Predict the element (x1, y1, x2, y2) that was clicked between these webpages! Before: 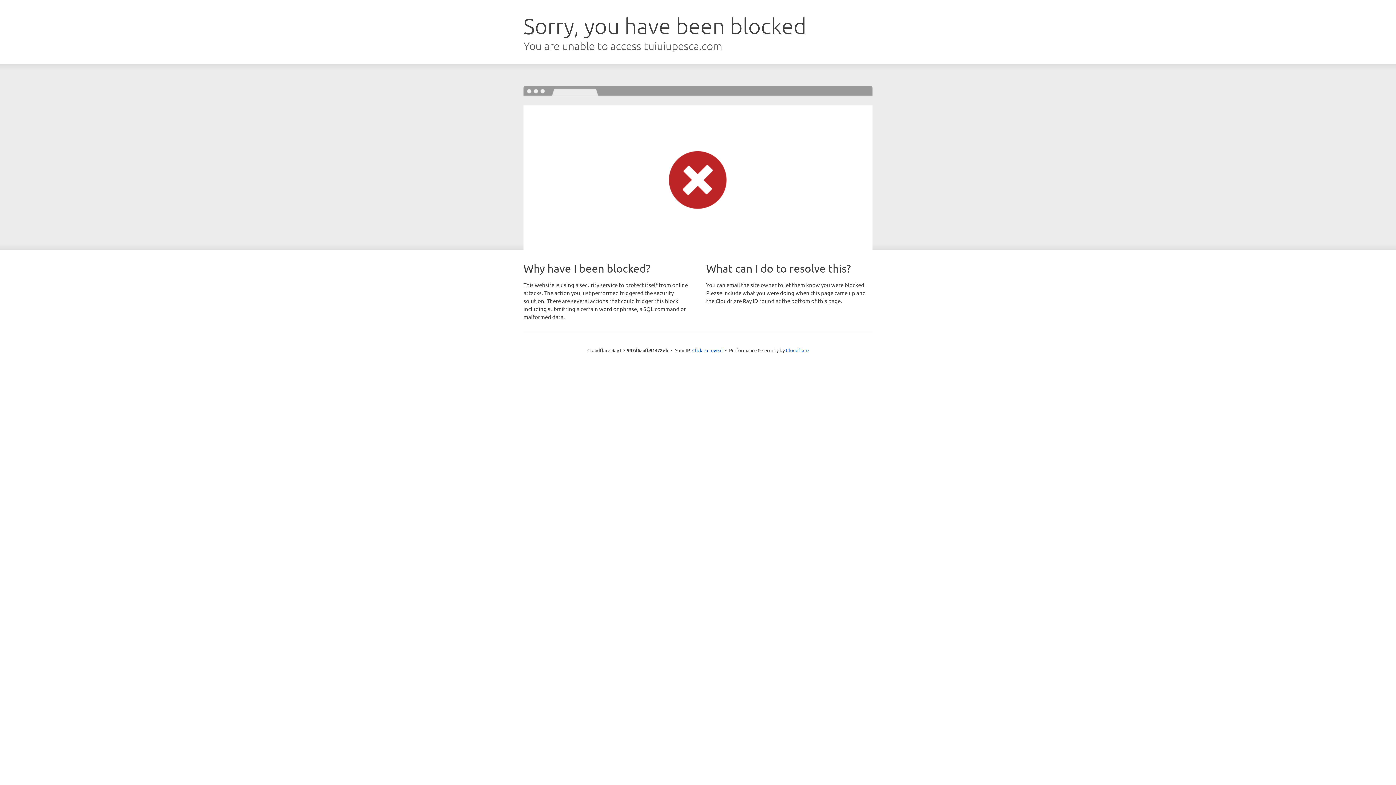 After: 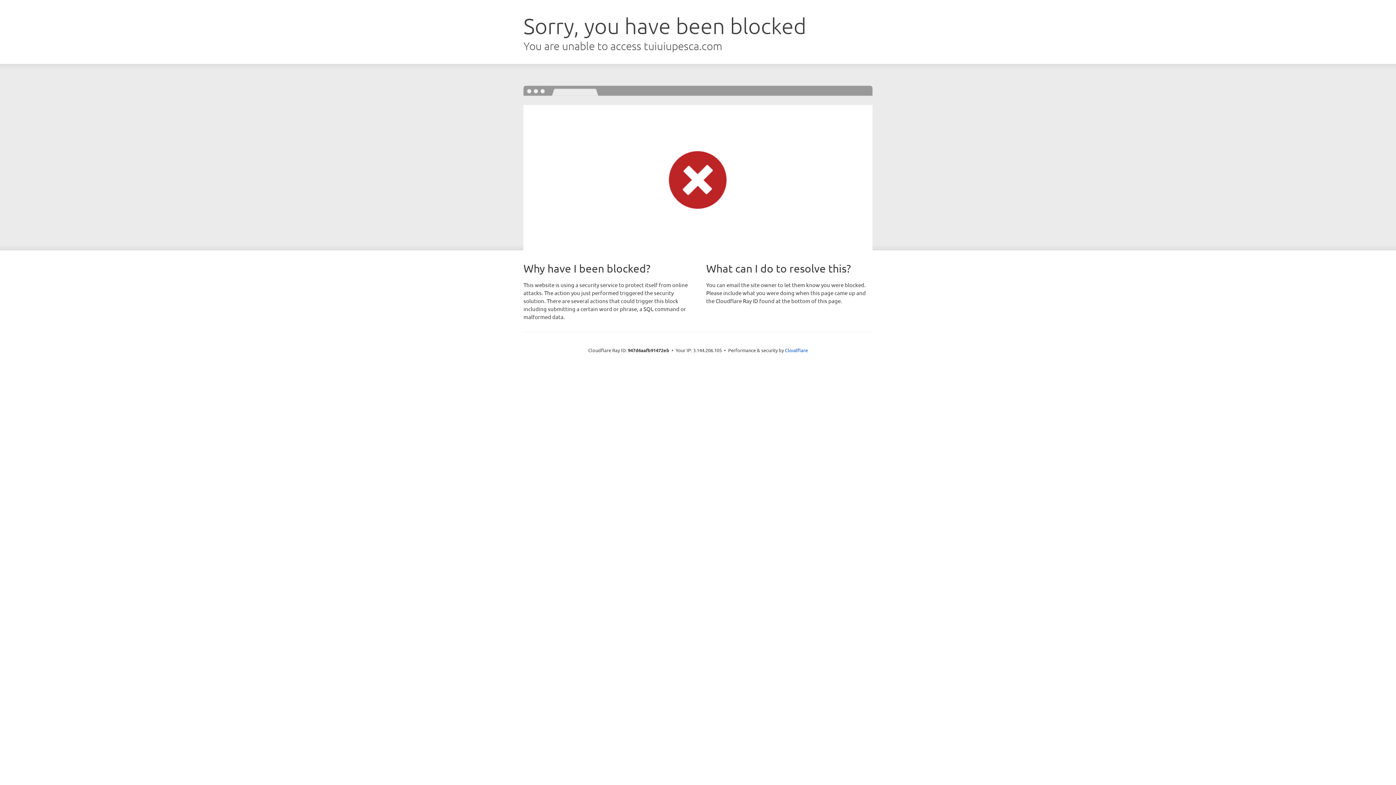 Action: bbox: (692, 346, 722, 353) label: Click to reveal